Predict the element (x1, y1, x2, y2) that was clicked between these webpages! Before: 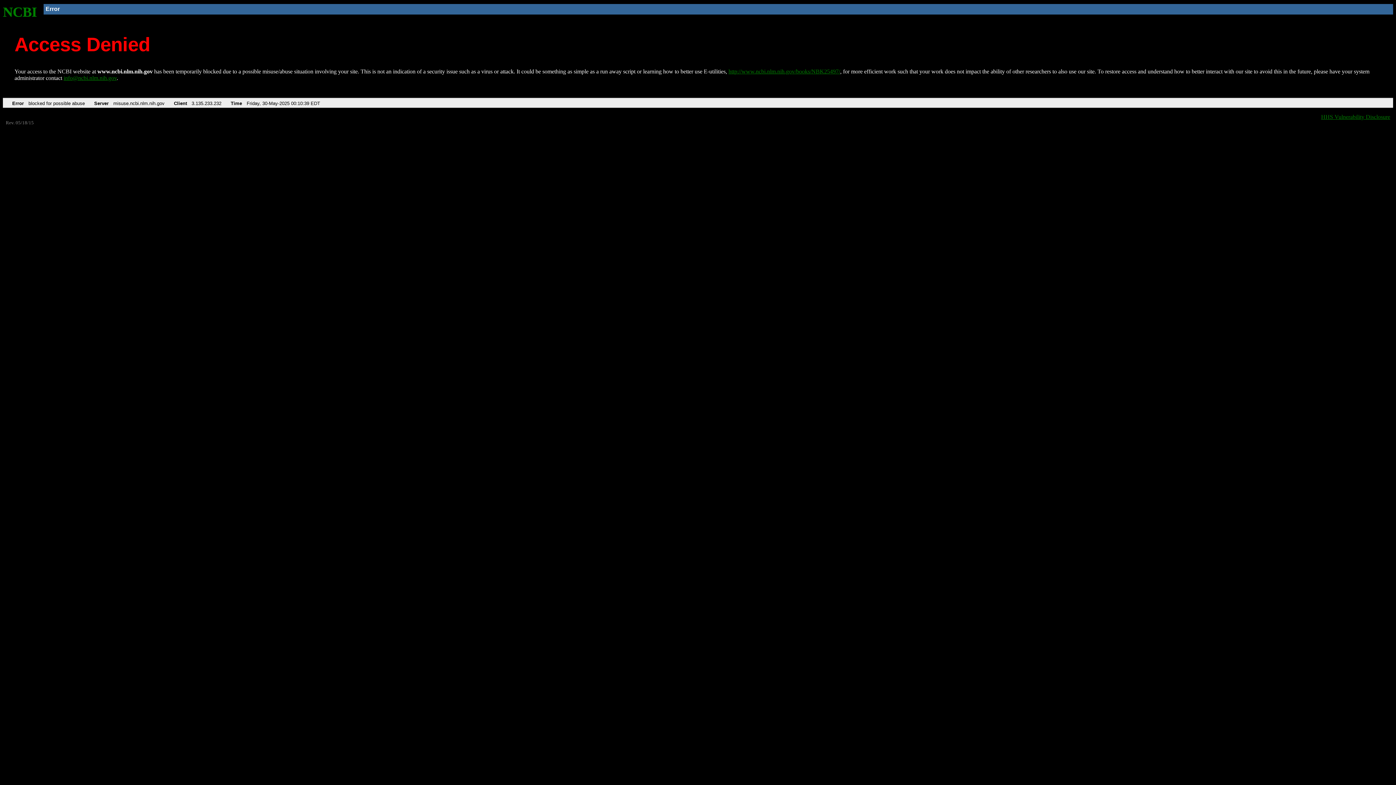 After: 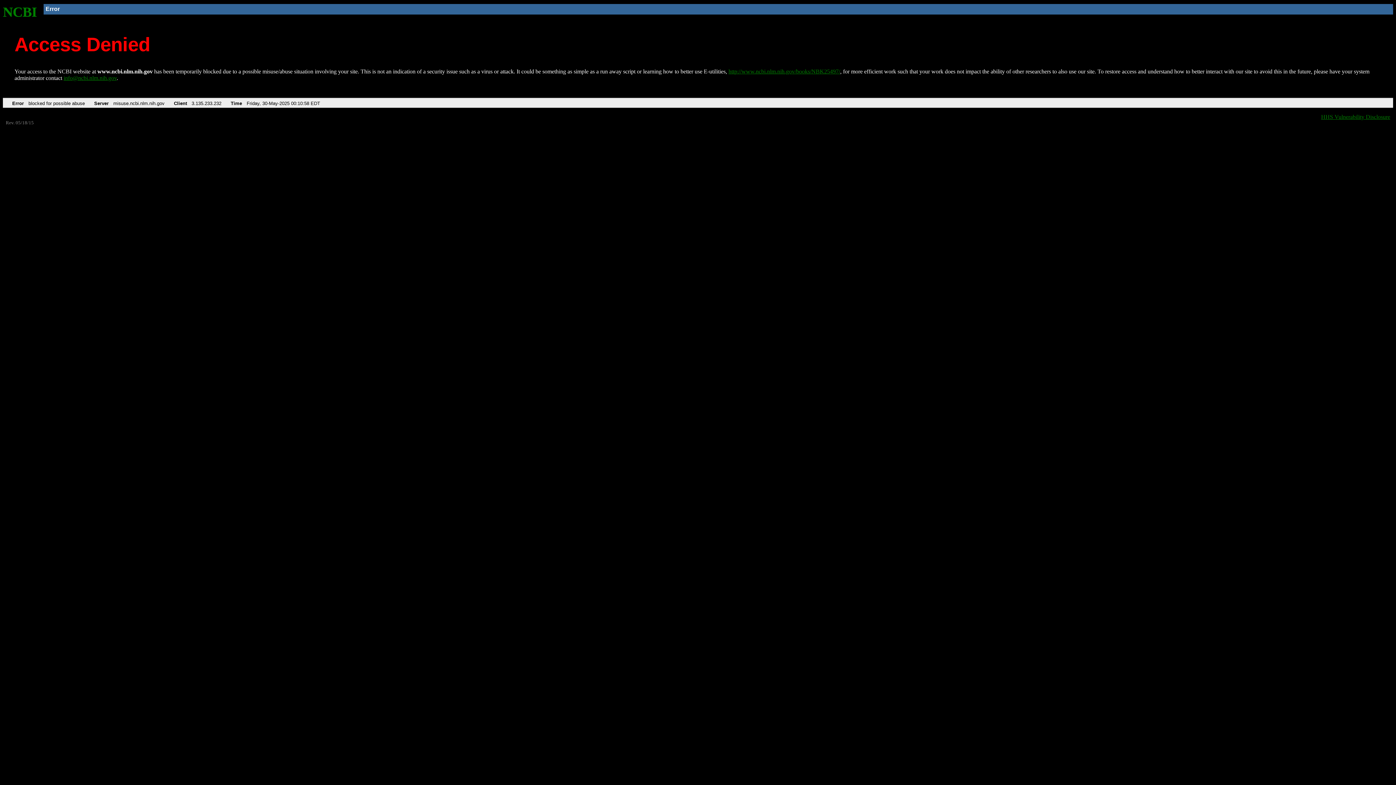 Action: bbox: (2, 4, 37, 19) label: NCBI